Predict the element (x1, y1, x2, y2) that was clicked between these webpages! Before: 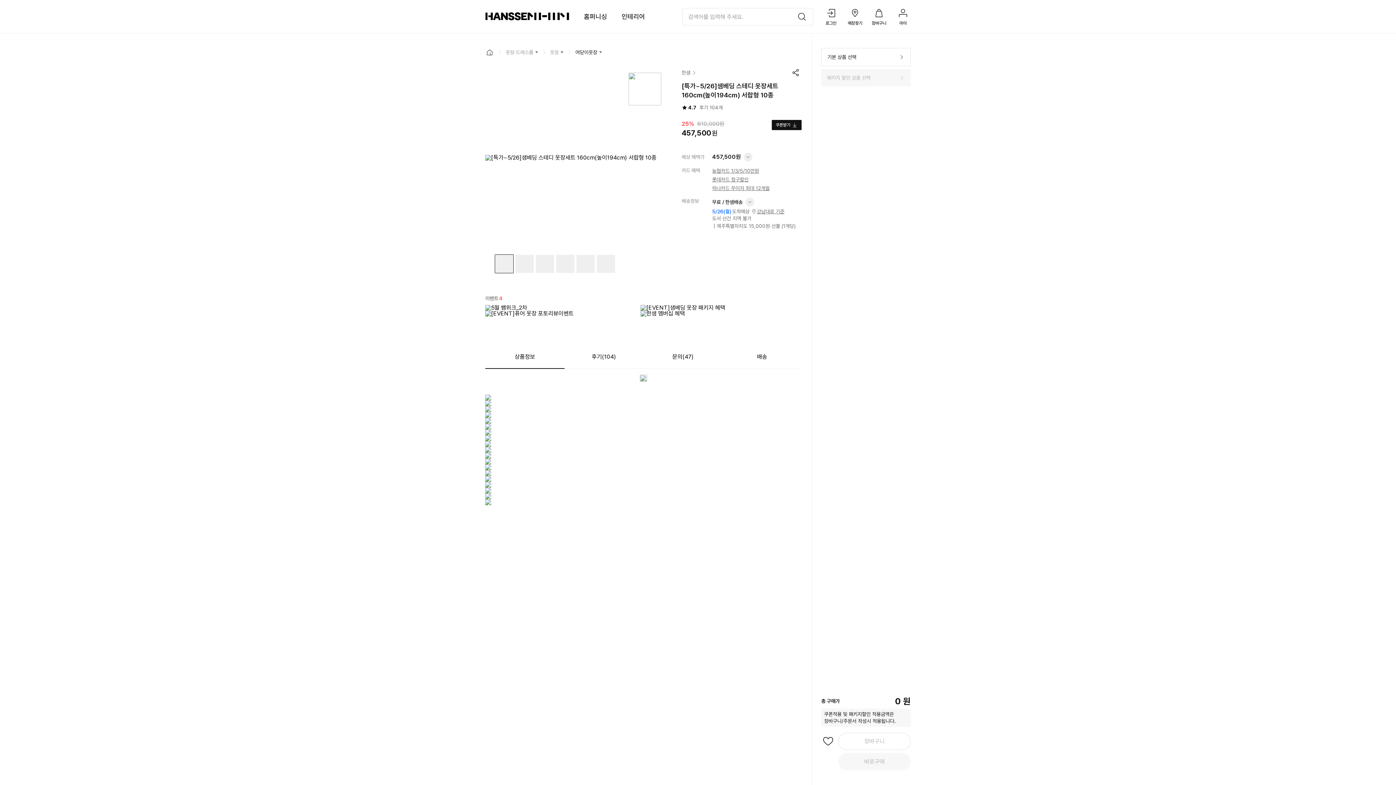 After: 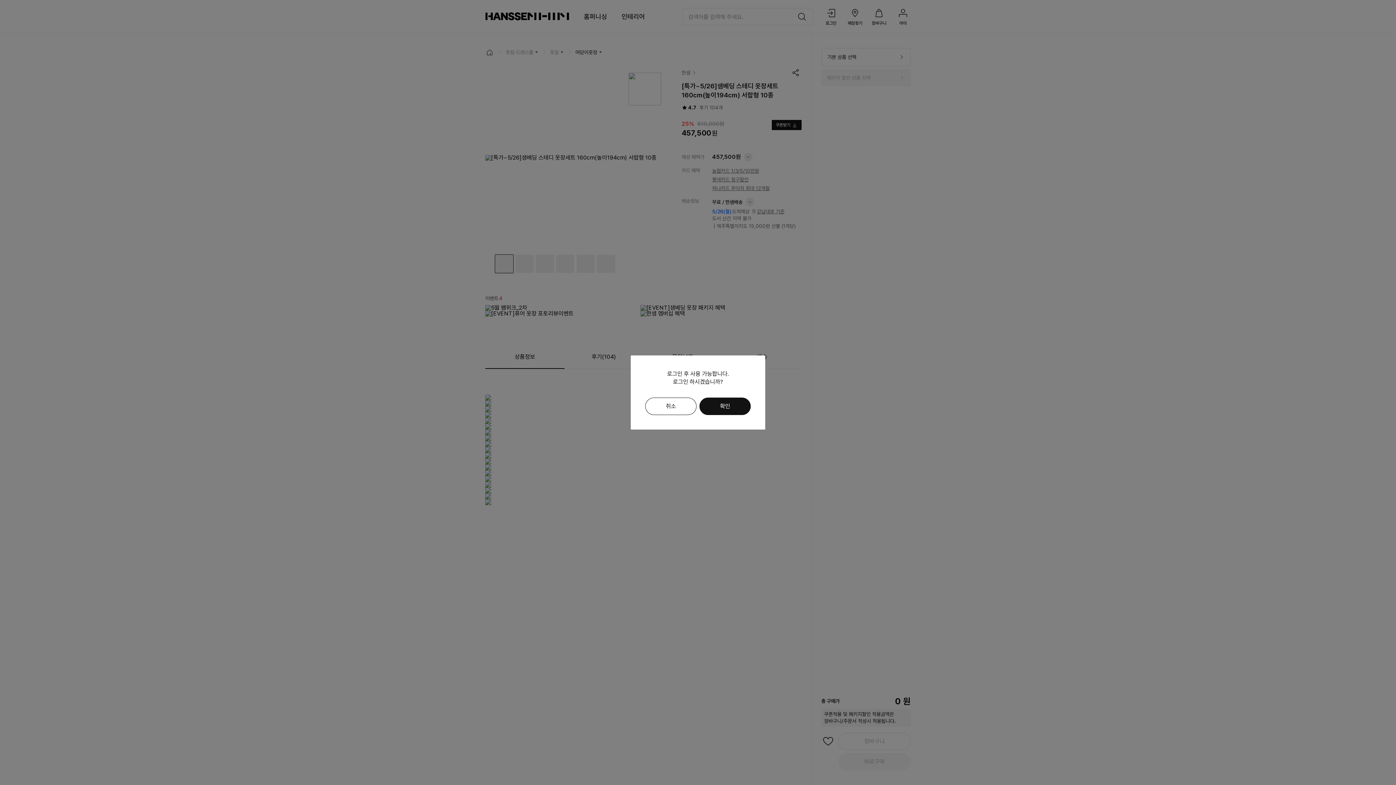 Action: bbox: (772, 120, 801, 130) label: 쿠폰받기